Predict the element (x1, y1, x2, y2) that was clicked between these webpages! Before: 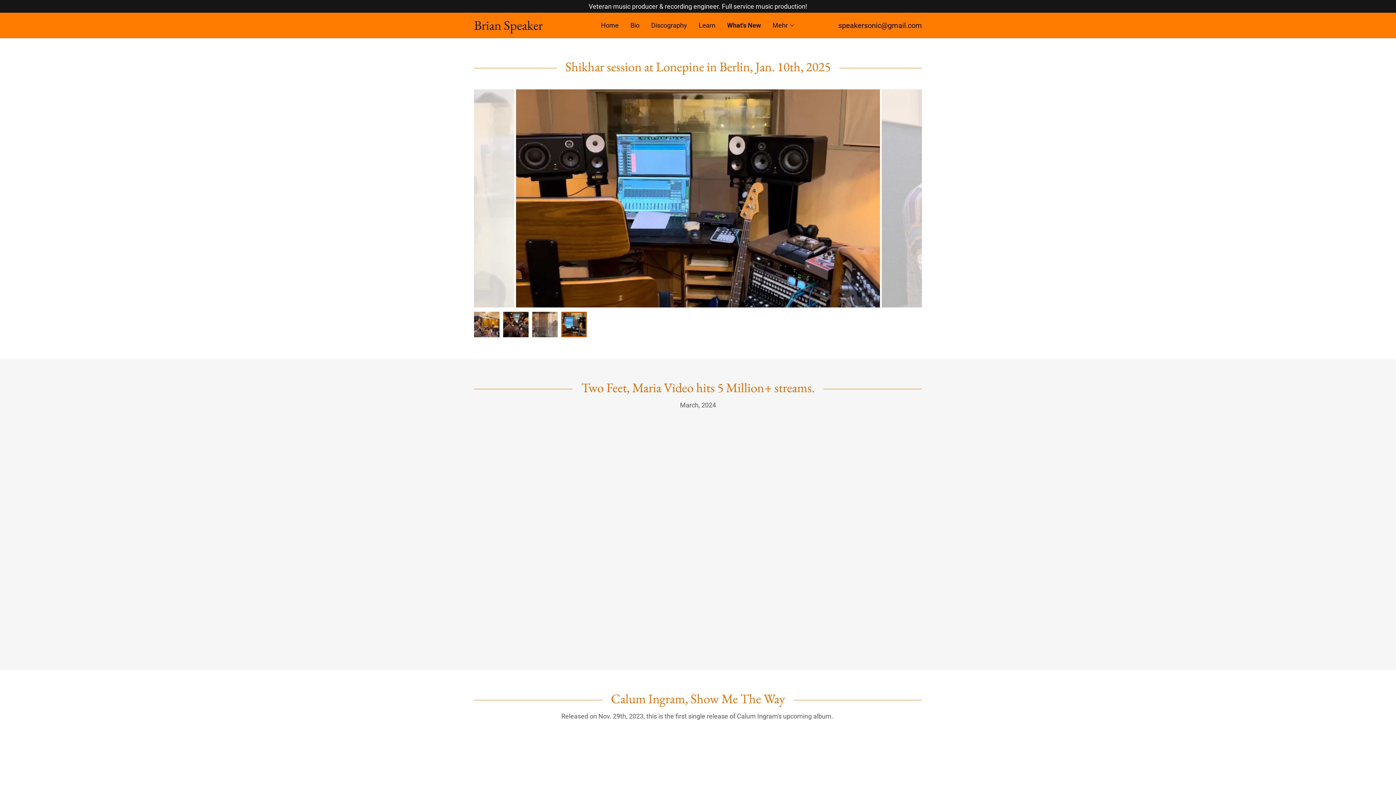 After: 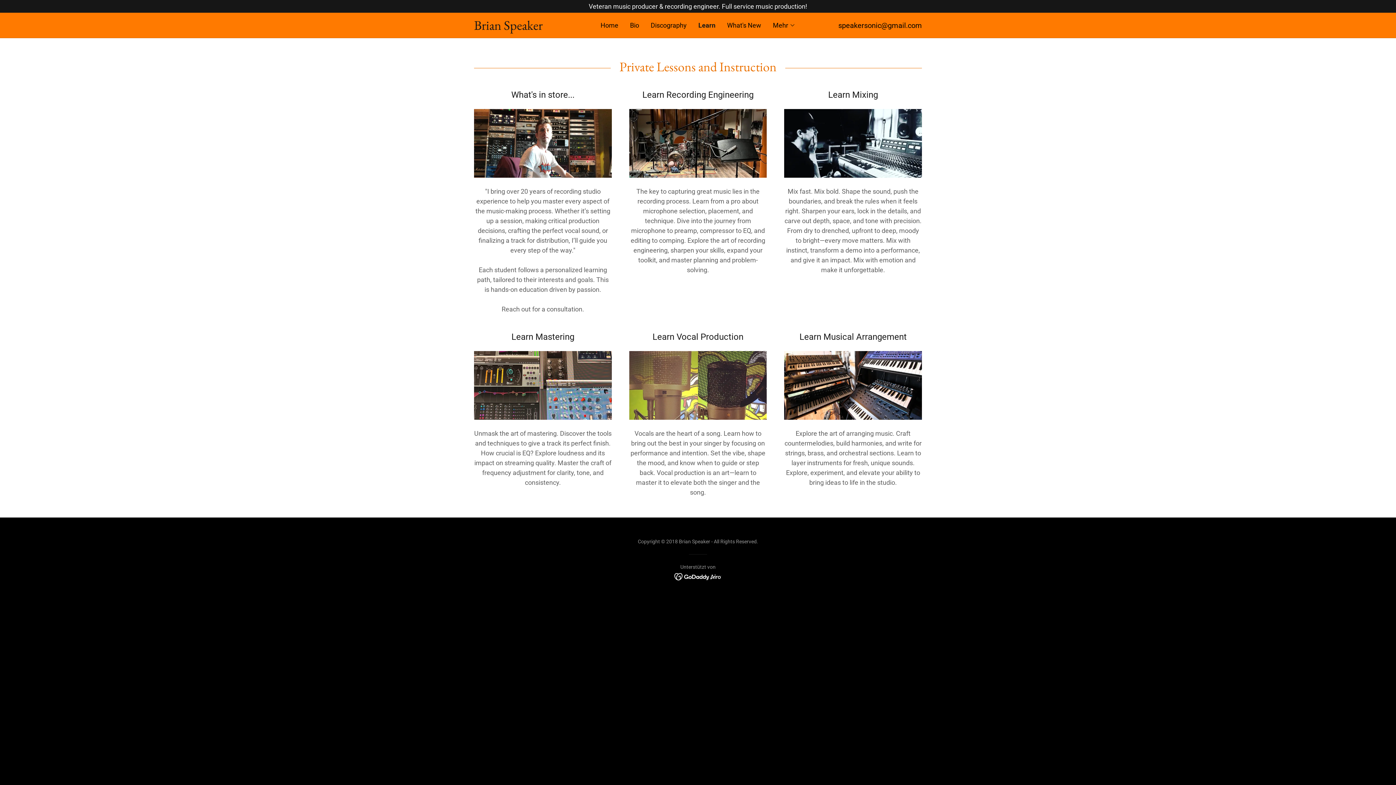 Action: bbox: (696, 18, 717, 31) label: Learn